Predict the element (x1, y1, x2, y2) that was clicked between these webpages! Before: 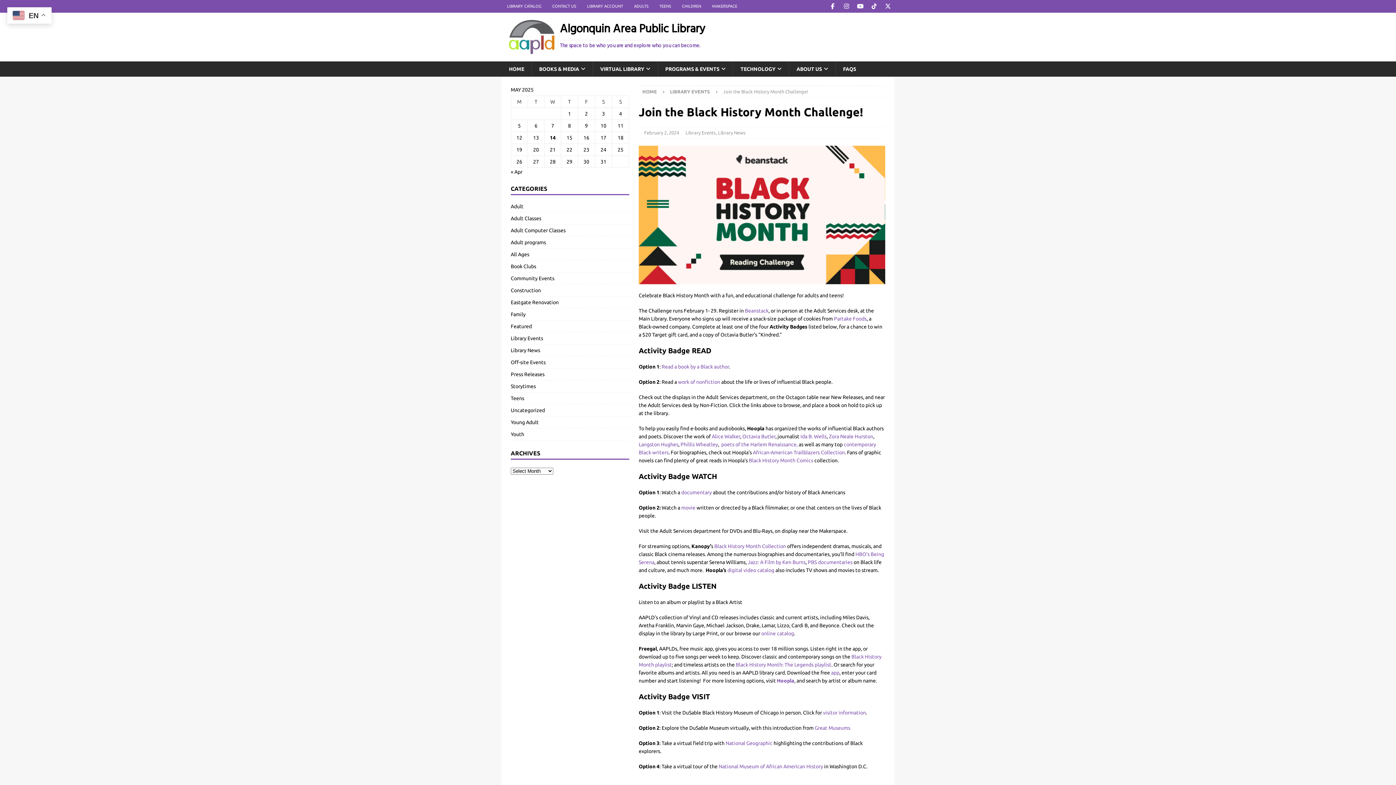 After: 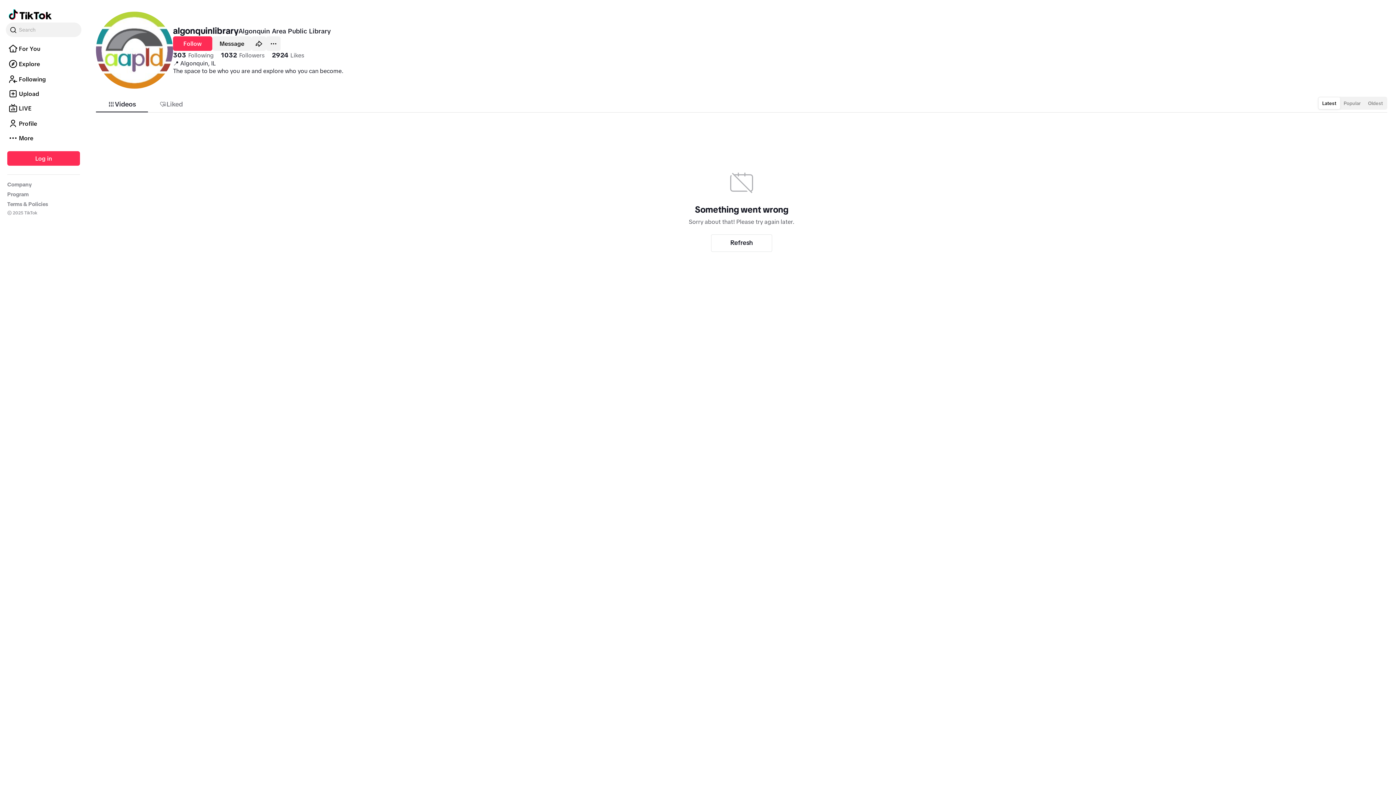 Action: bbox: (868, 0, 880, 12) label: TikTok